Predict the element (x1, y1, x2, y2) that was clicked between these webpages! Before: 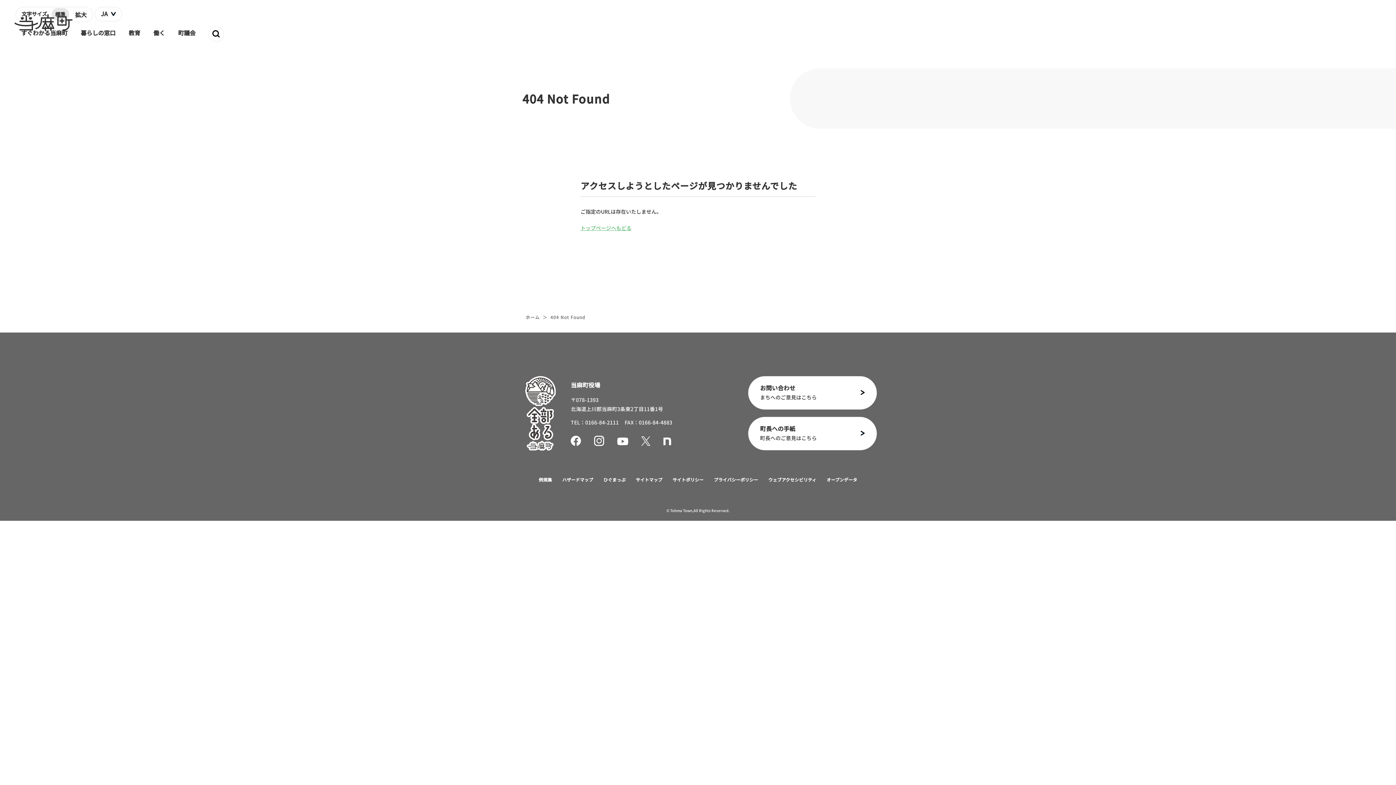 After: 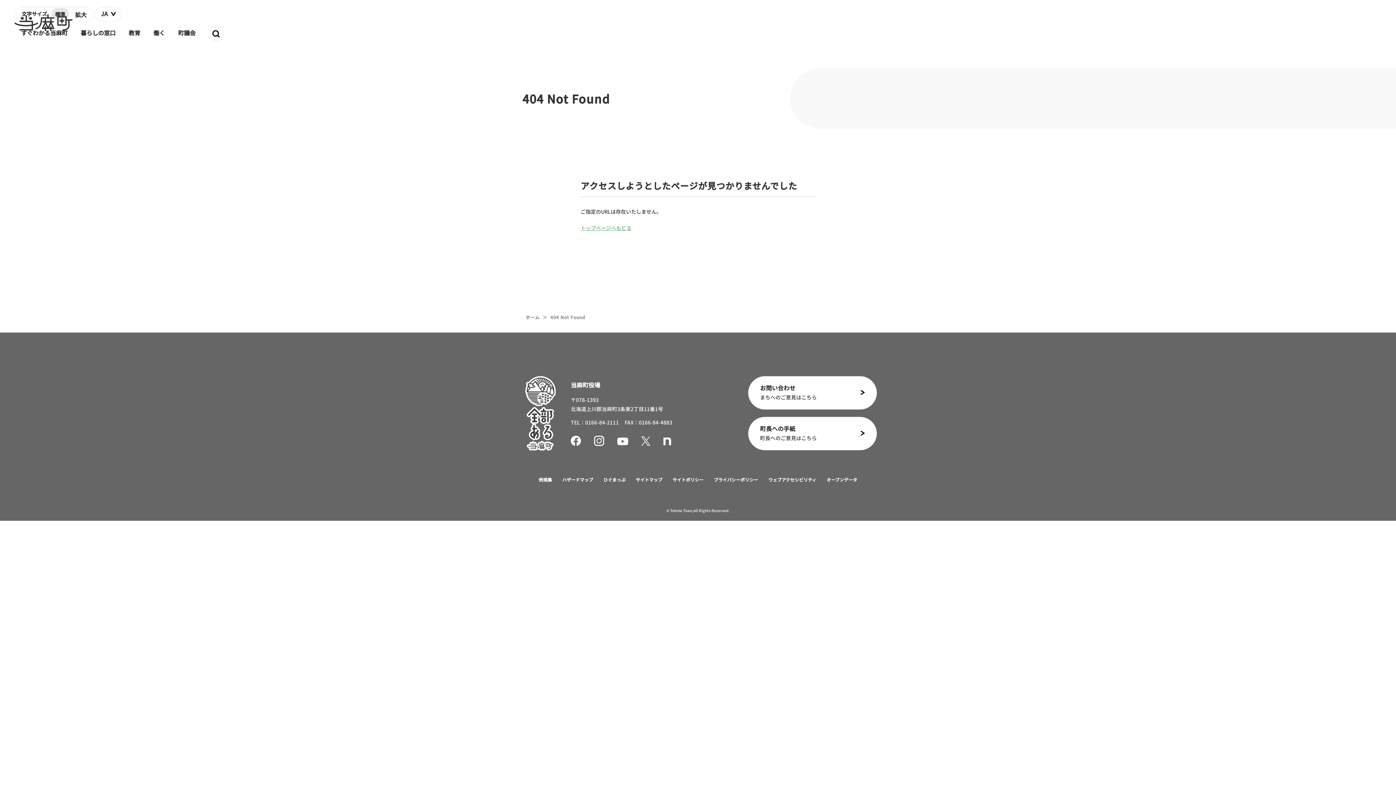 Action: bbox: (29, 555, 39, 562)